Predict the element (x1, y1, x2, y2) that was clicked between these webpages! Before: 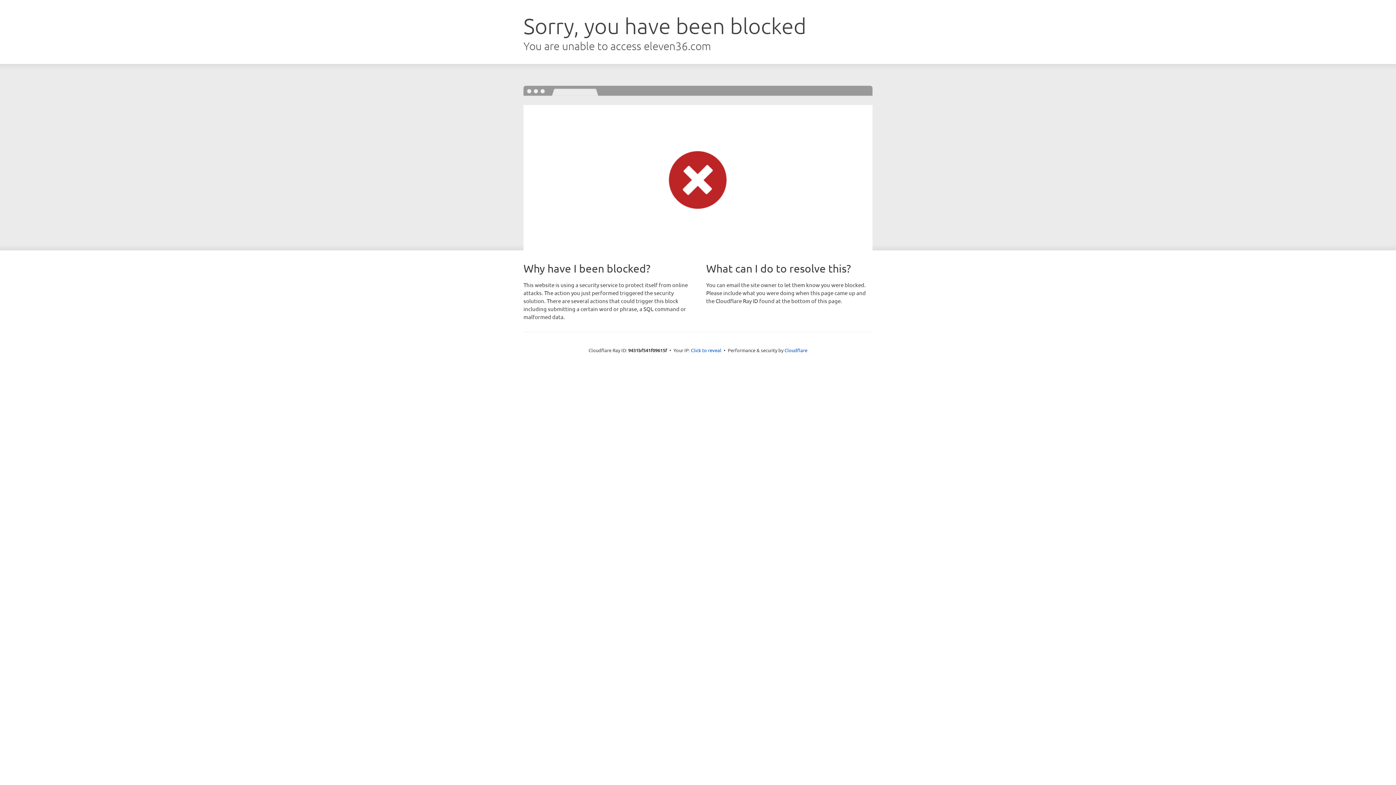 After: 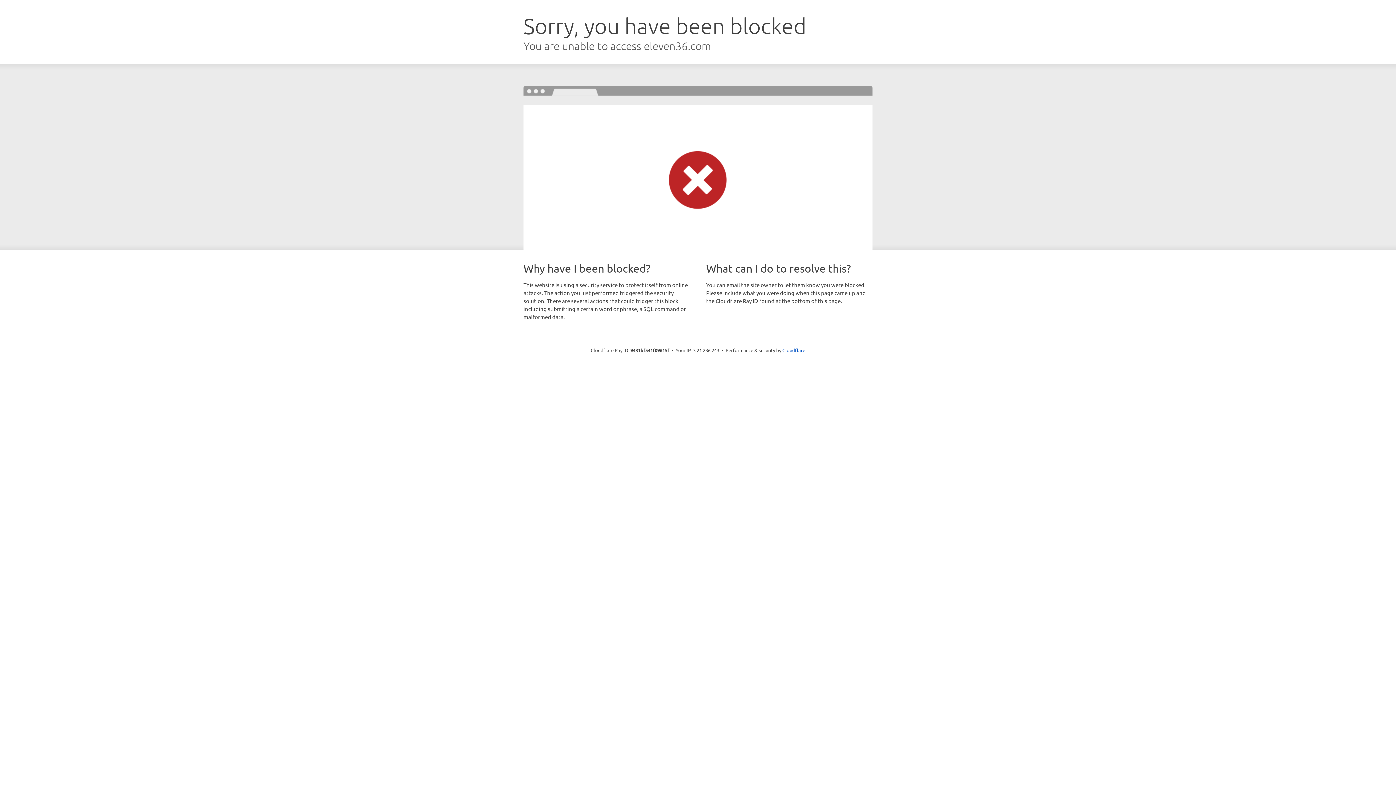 Action: label: Click to reveal bbox: (691, 346, 721, 353)